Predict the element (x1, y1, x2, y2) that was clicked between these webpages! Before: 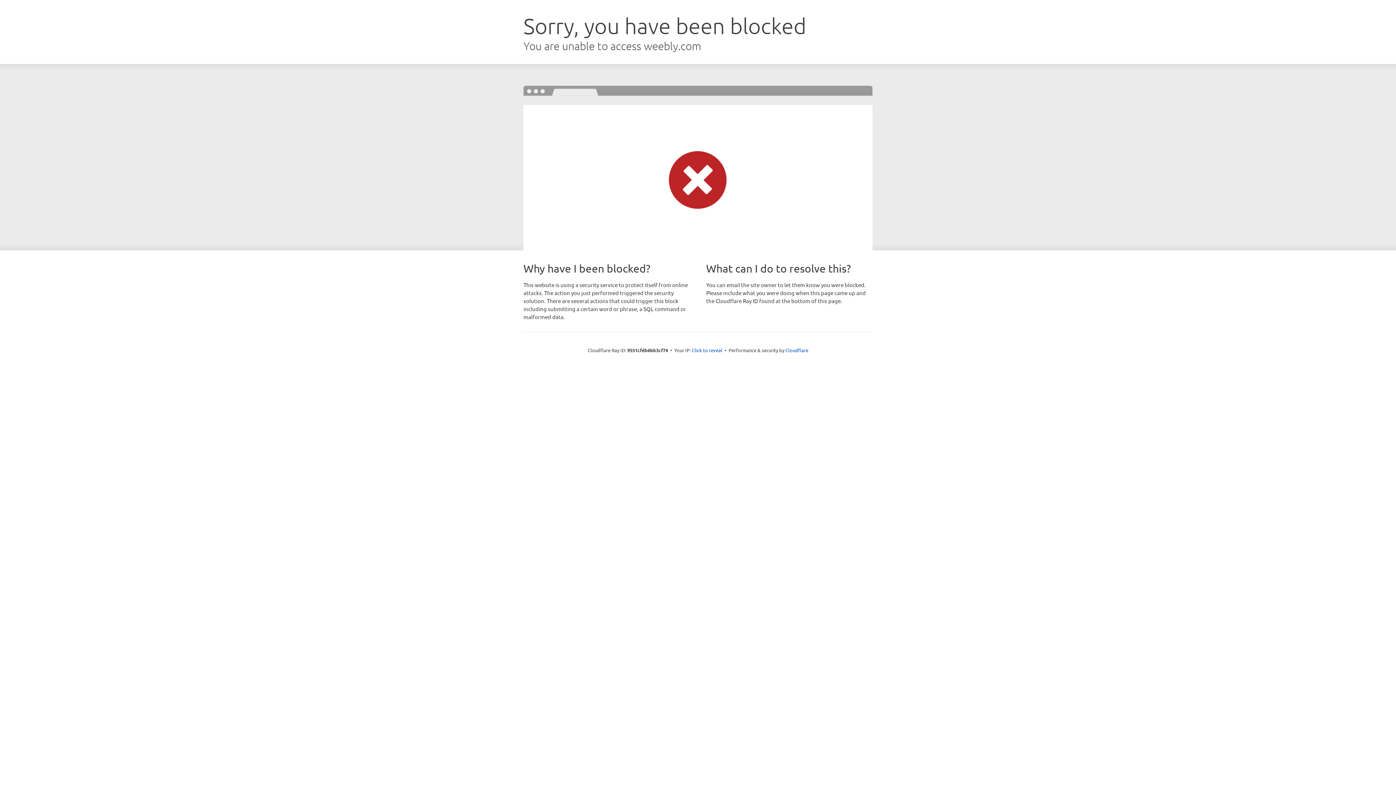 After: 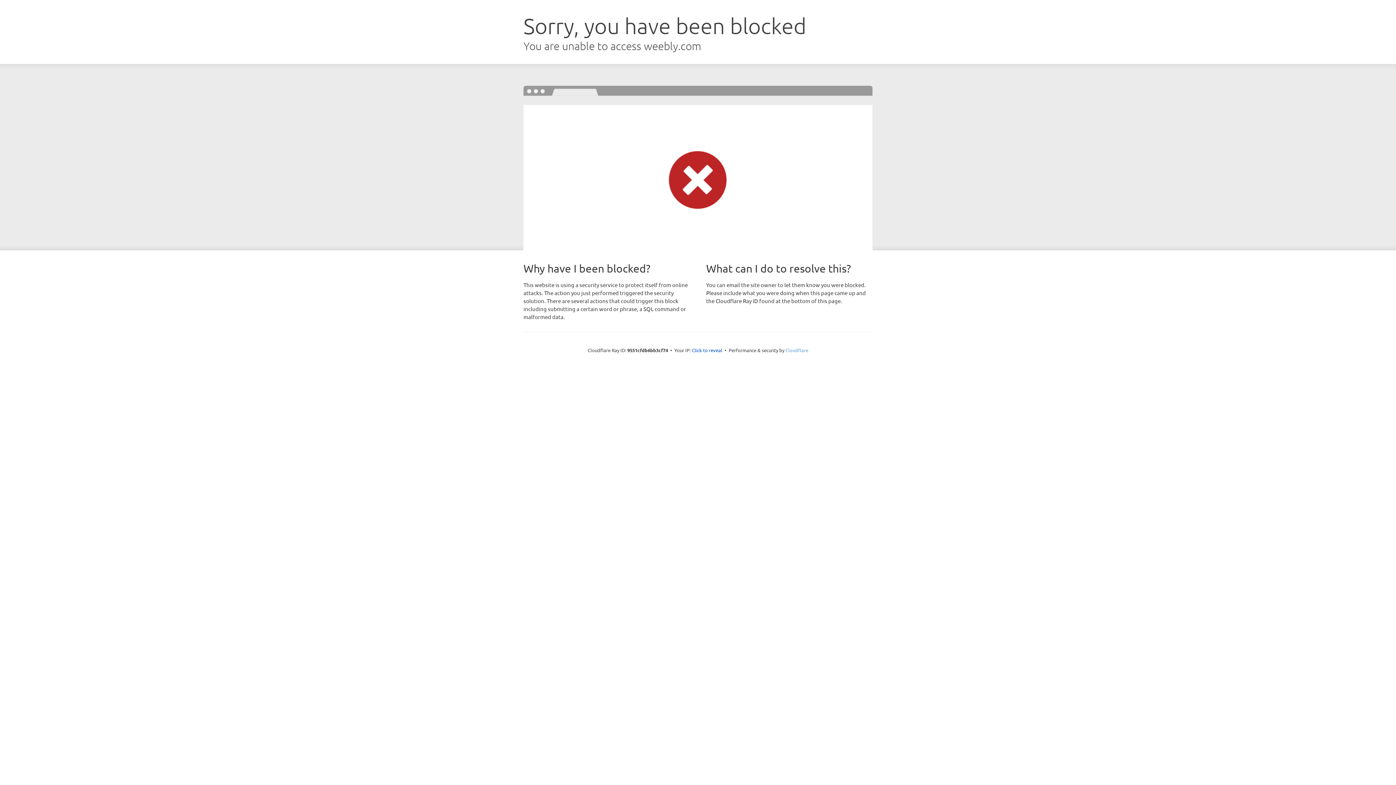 Action: label: Cloudflare bbox: (785, 347, 808, 353)